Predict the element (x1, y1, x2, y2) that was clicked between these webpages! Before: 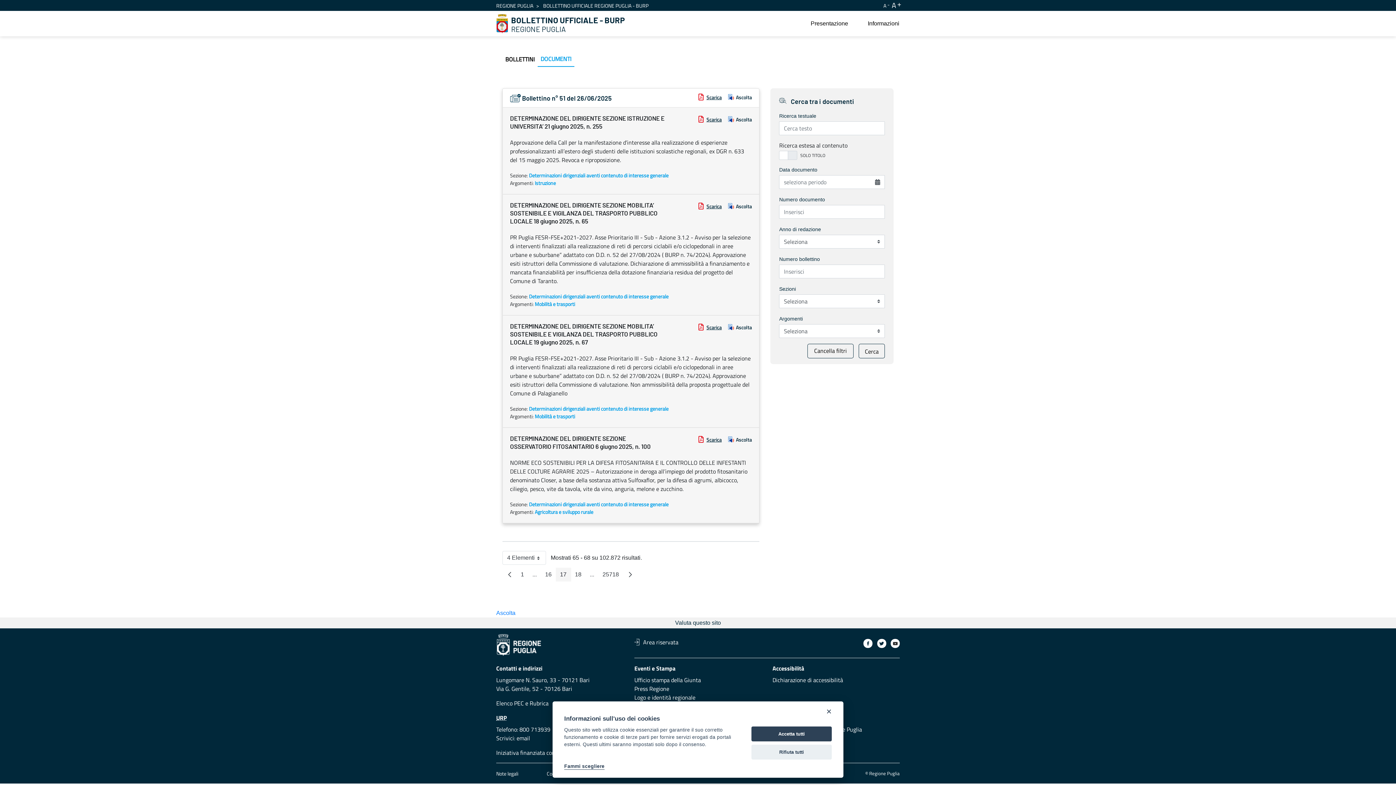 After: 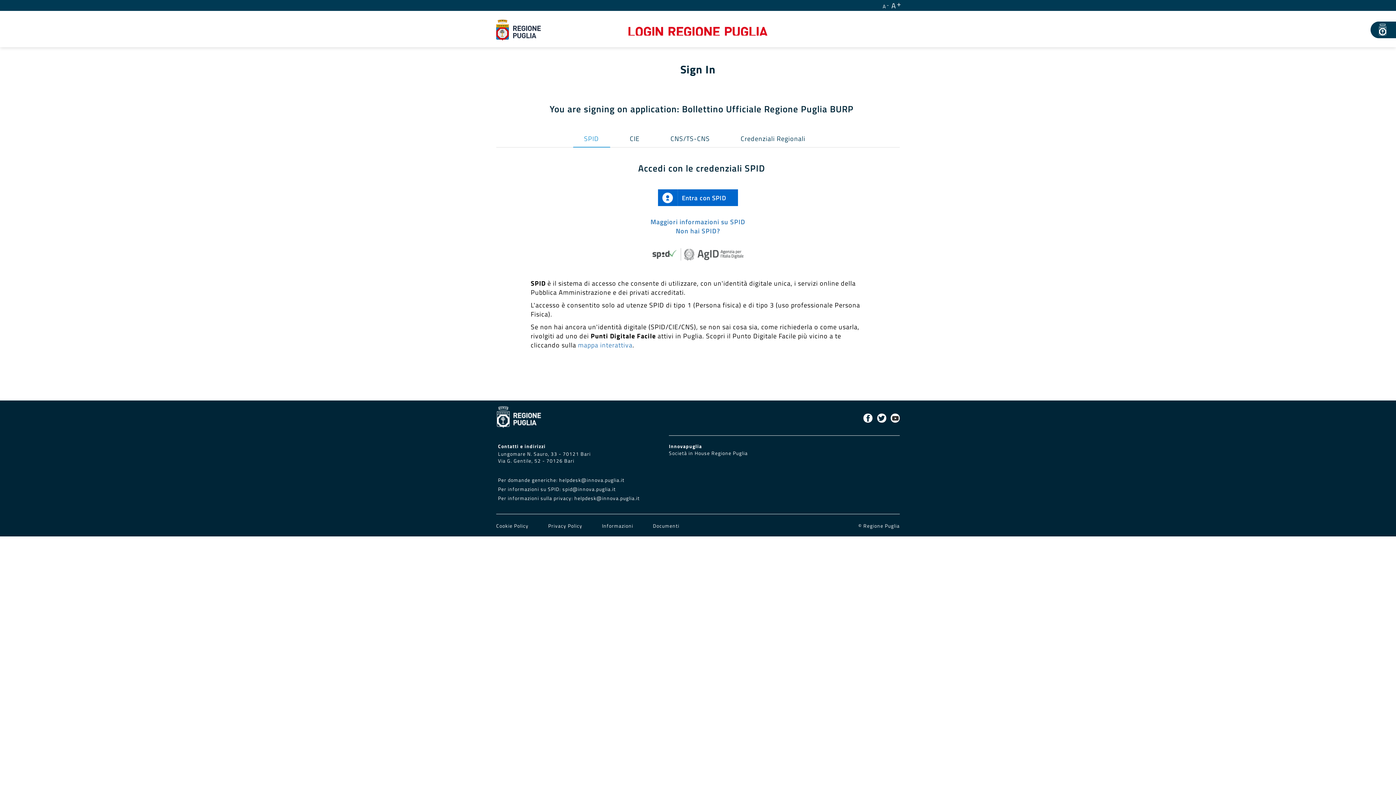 Action: bbox: (634, 639, 678, 645) label: Area riservata